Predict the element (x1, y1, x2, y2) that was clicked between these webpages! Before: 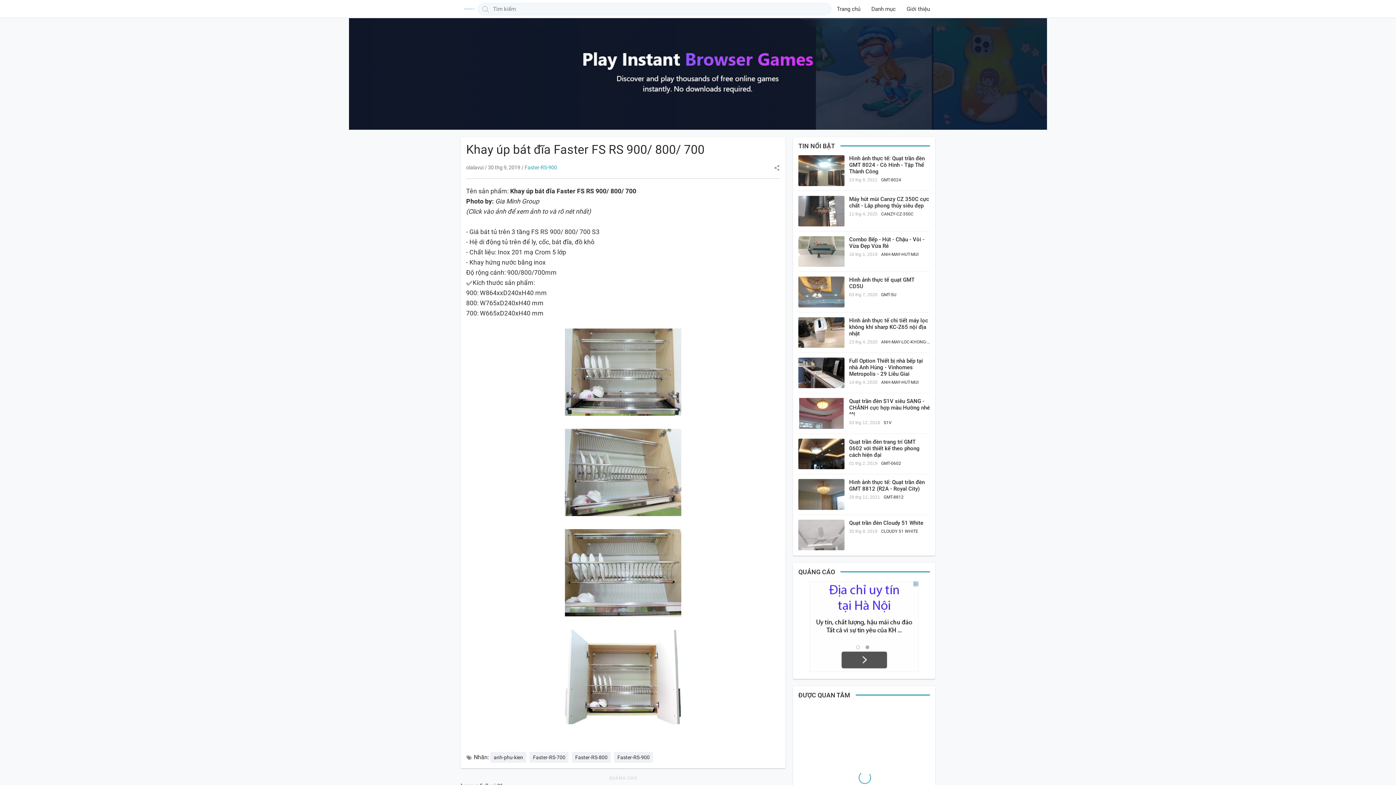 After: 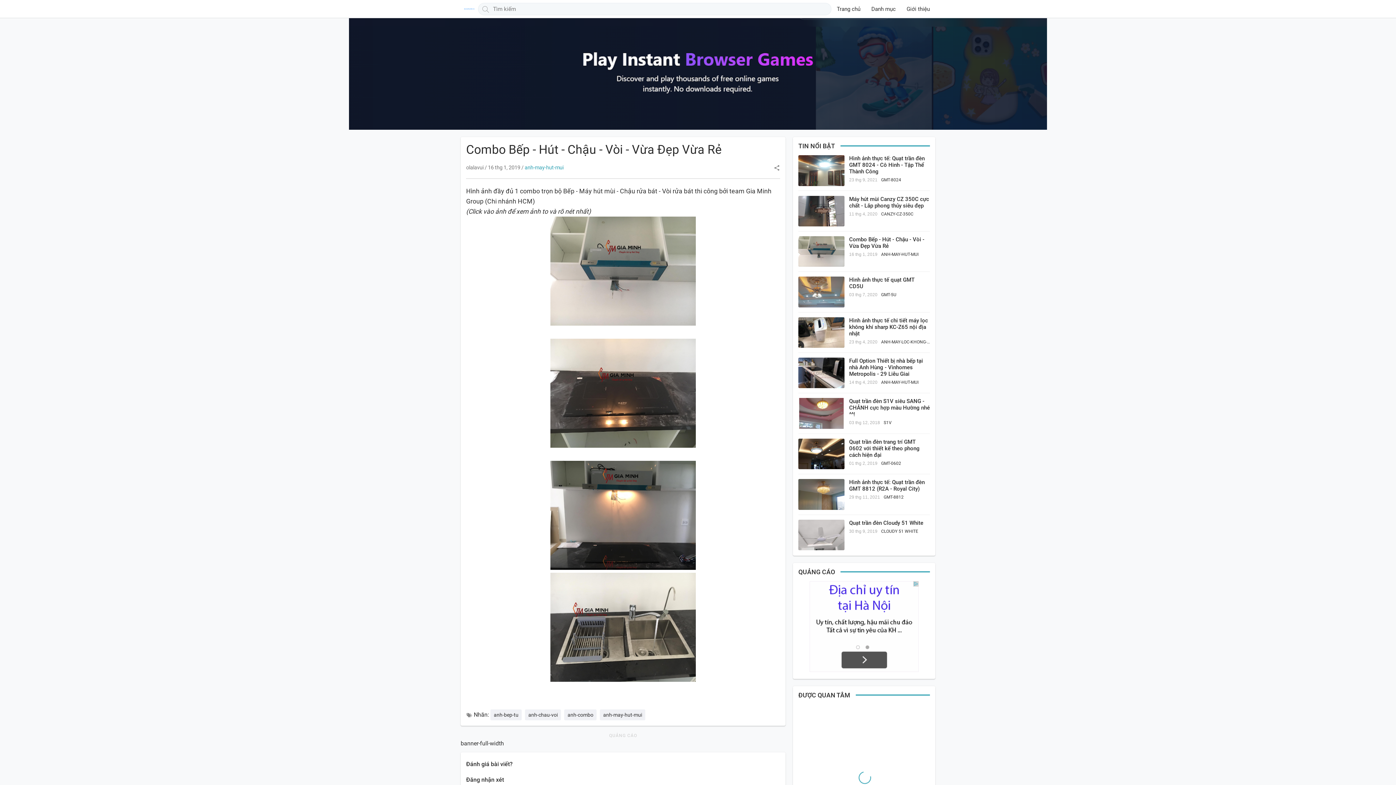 Action: label: Combo Bếp - Hút - Chậu - Vòi - Vừa Đẹp Vừa Rẻ bbox: (849, 236, 930, 249)